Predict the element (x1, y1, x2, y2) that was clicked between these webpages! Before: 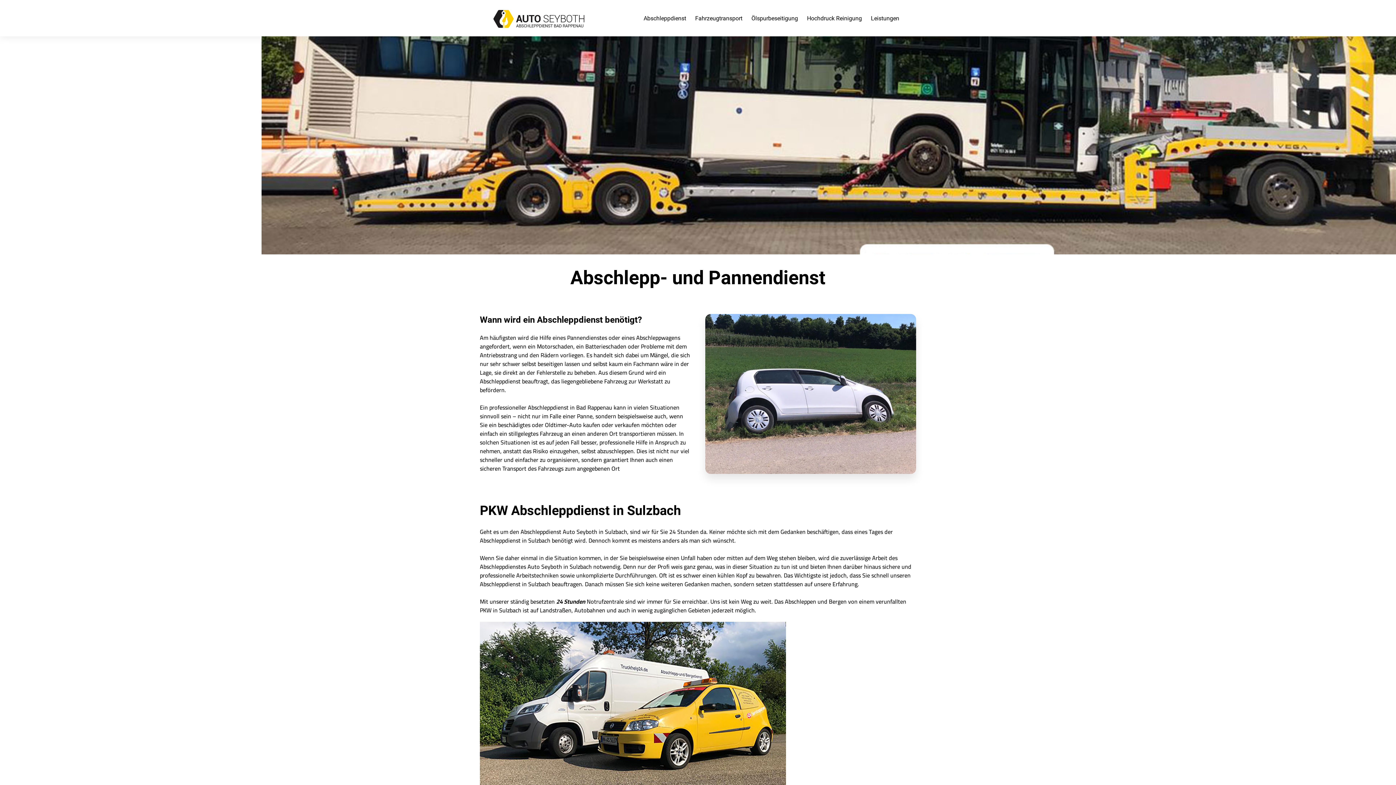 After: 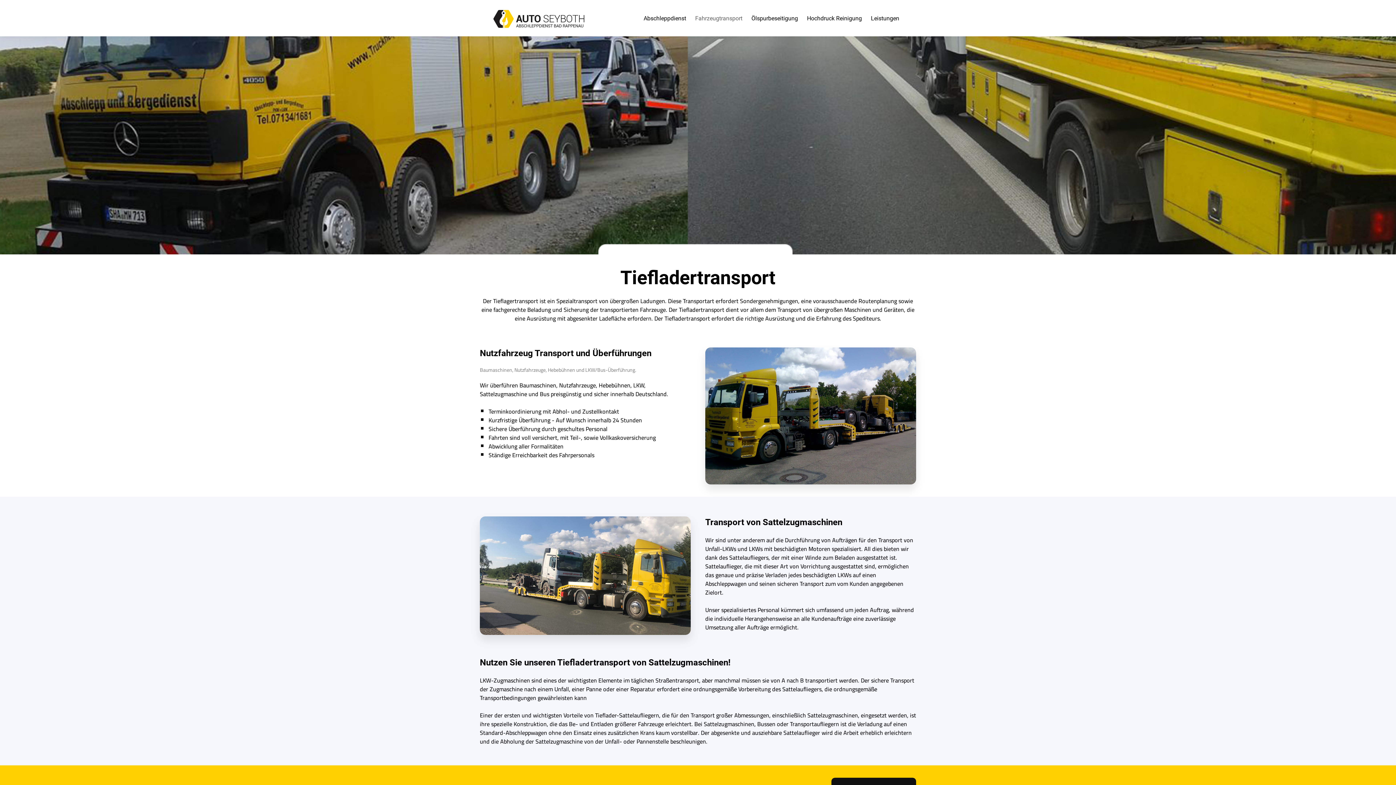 Action: bbox: (690, 0, 747, 36) label: Fahrzeugtransport